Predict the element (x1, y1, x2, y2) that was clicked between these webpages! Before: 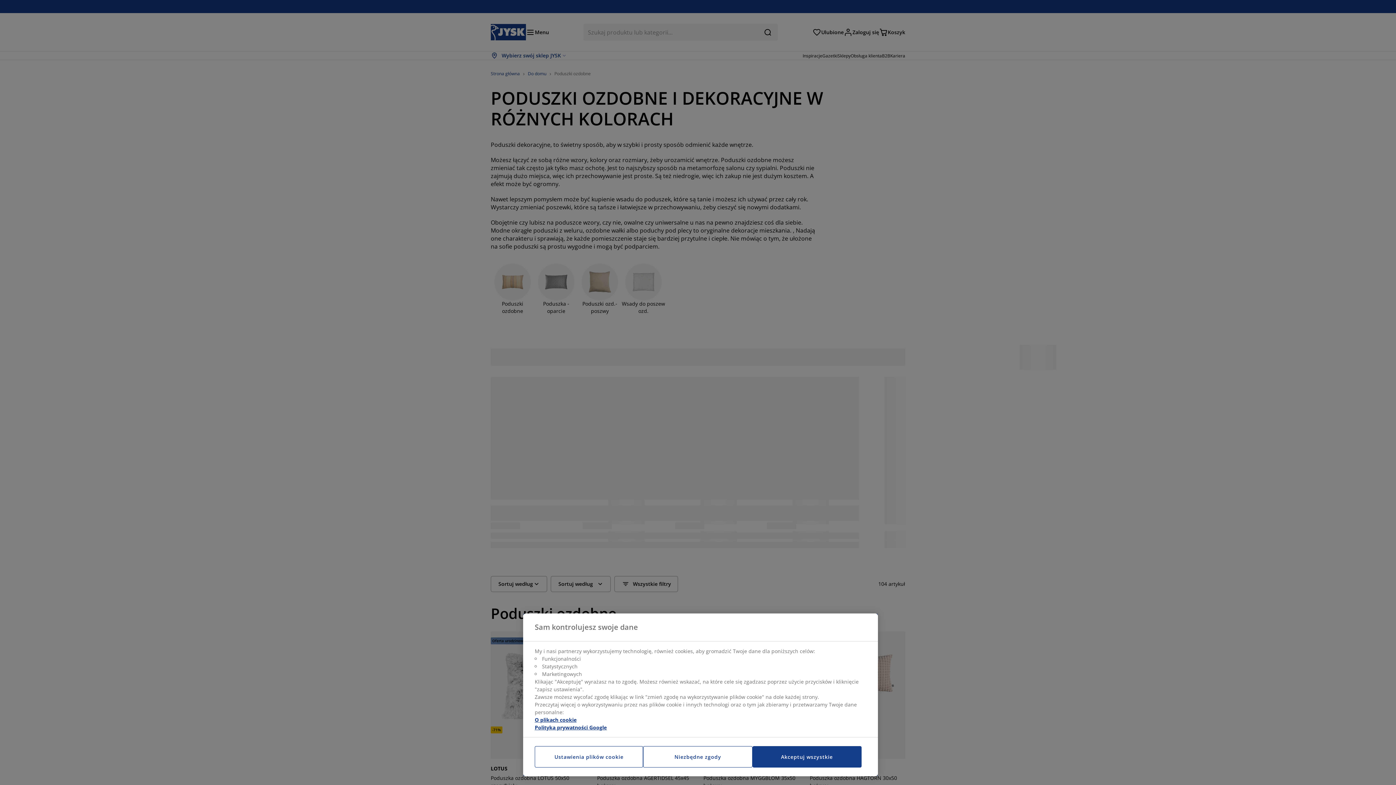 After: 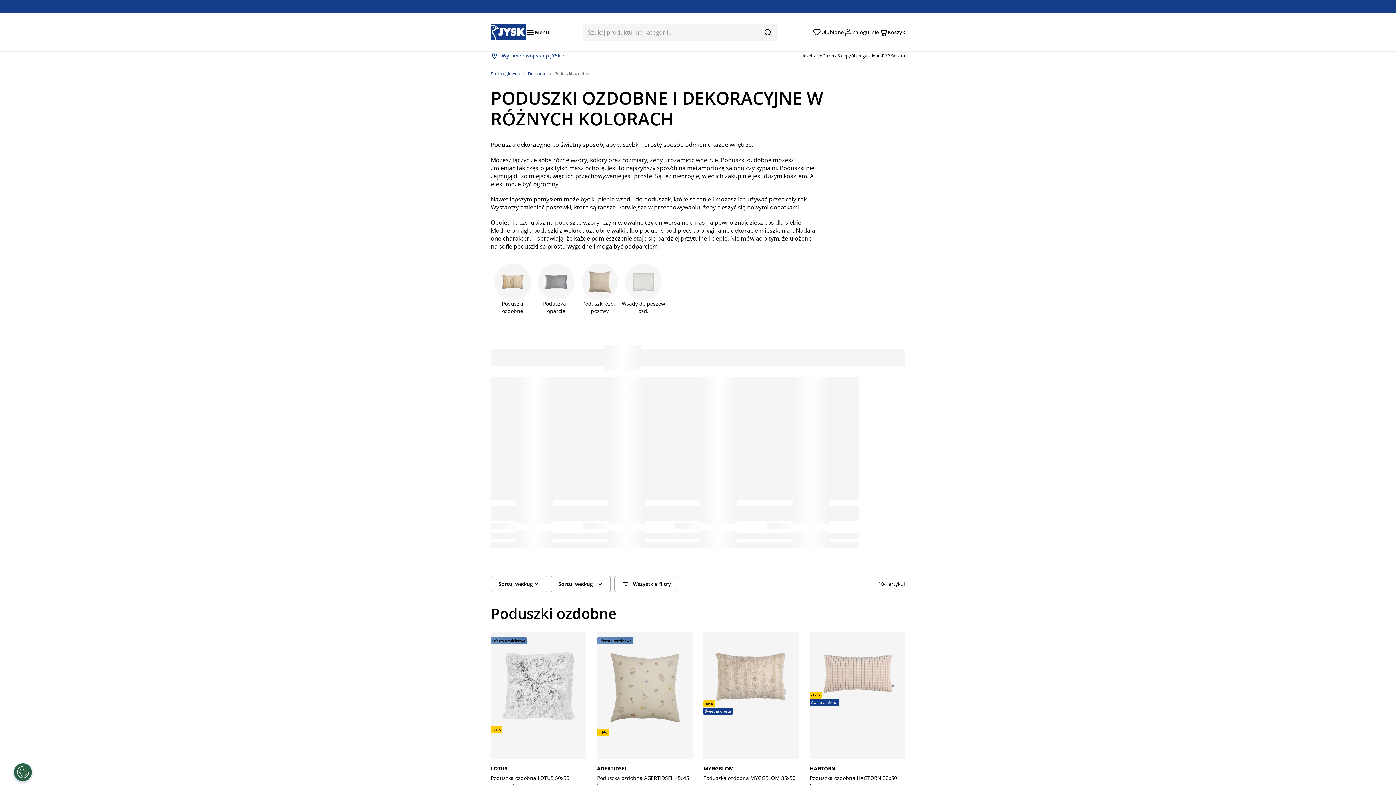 Action: bbox: (752, 746, 861, 768) label: Akceptuj wszystkie